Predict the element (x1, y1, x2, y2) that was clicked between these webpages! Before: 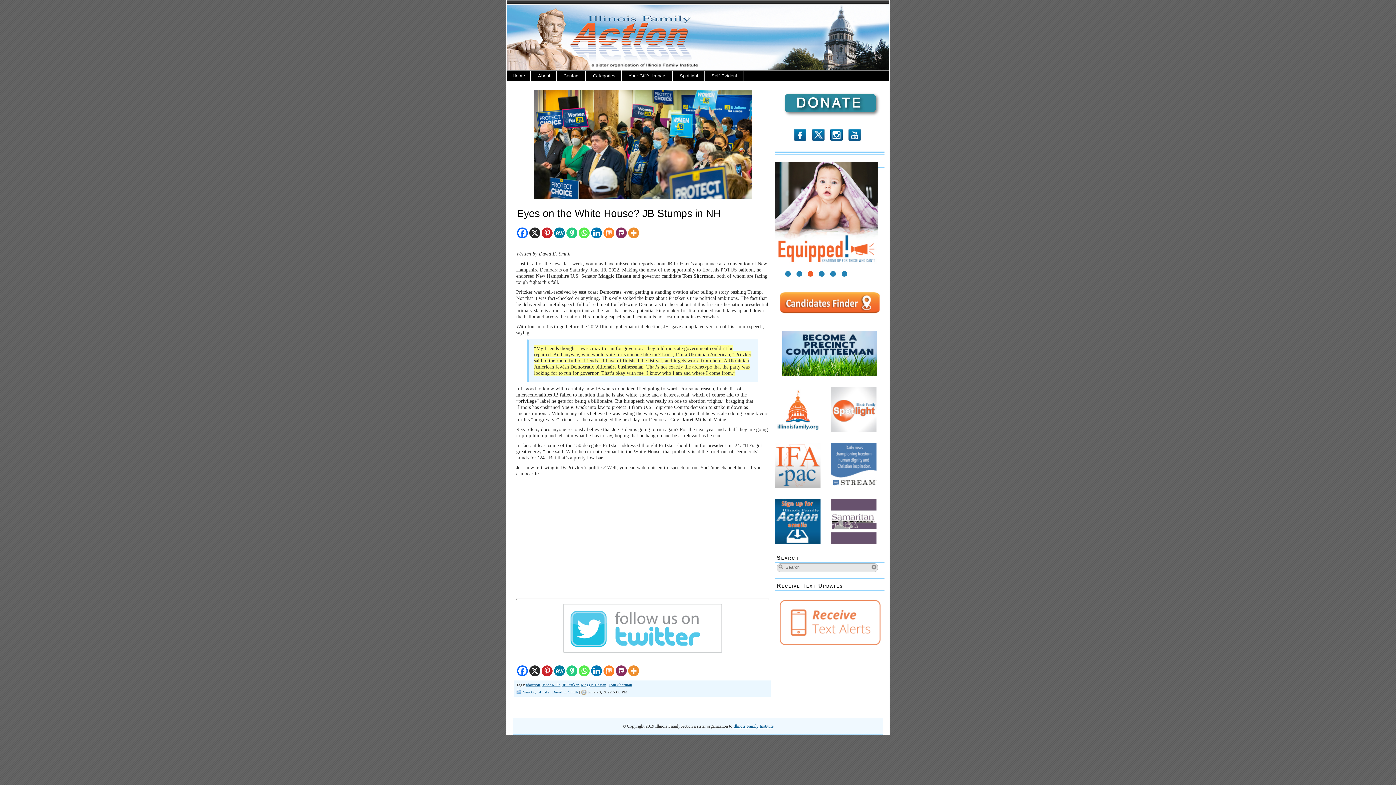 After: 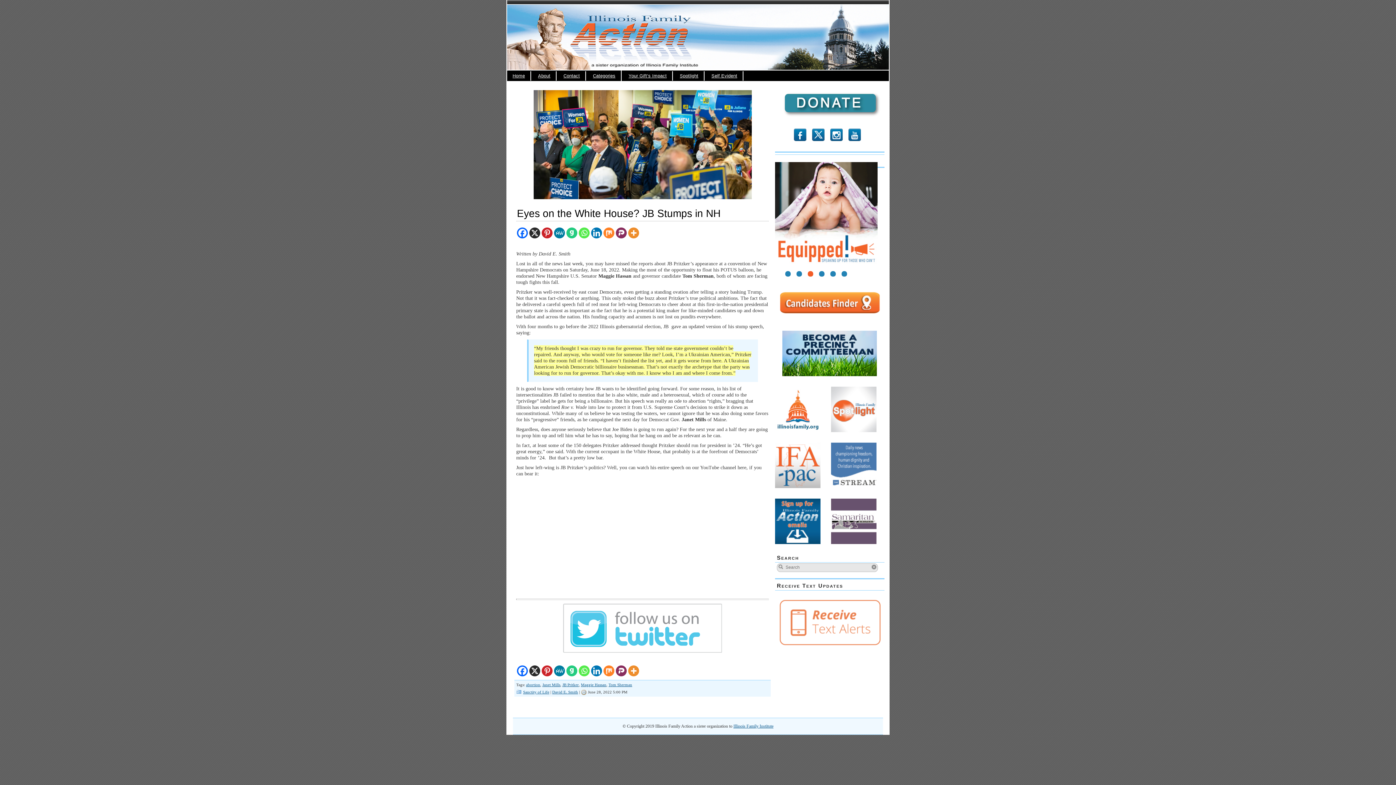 Action: bbox: (785, 269, 790, 281) label: 1